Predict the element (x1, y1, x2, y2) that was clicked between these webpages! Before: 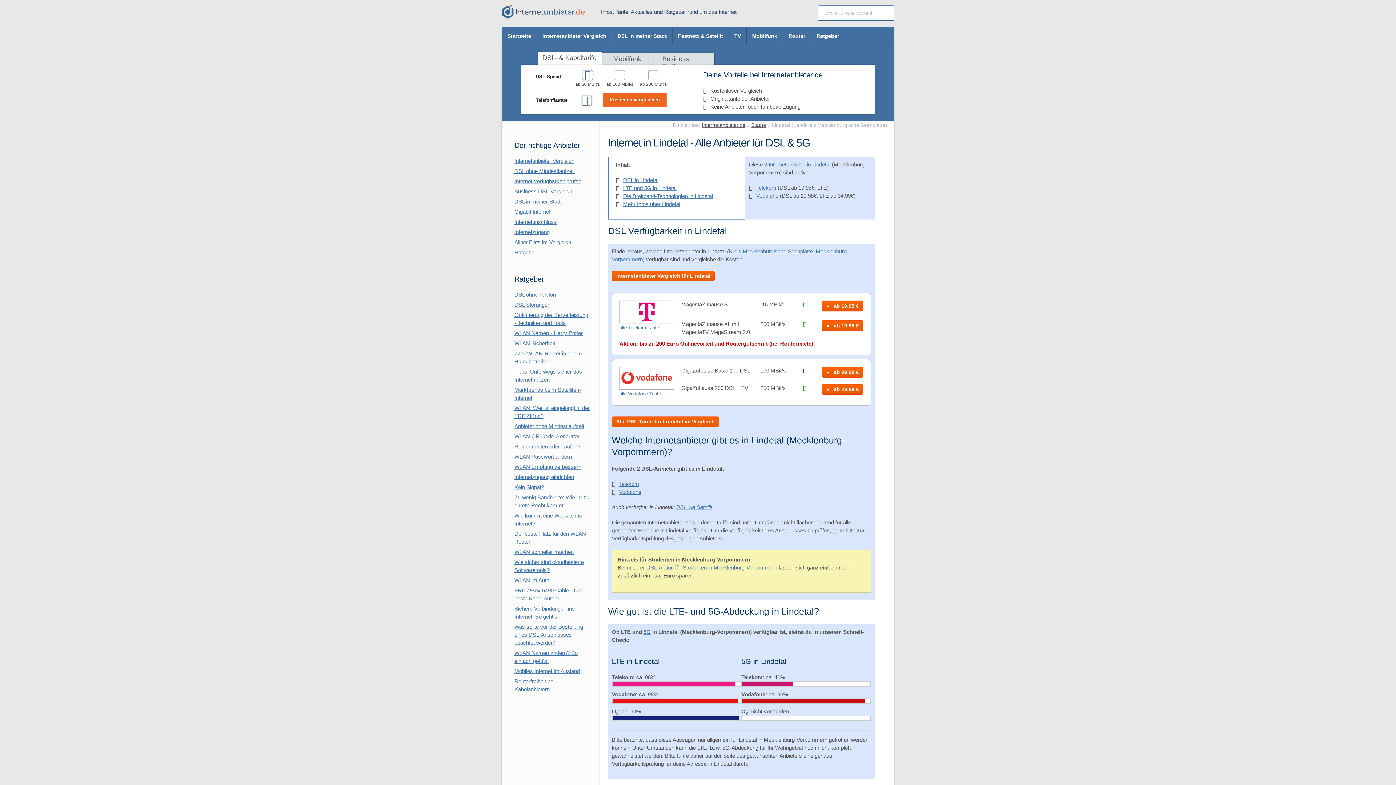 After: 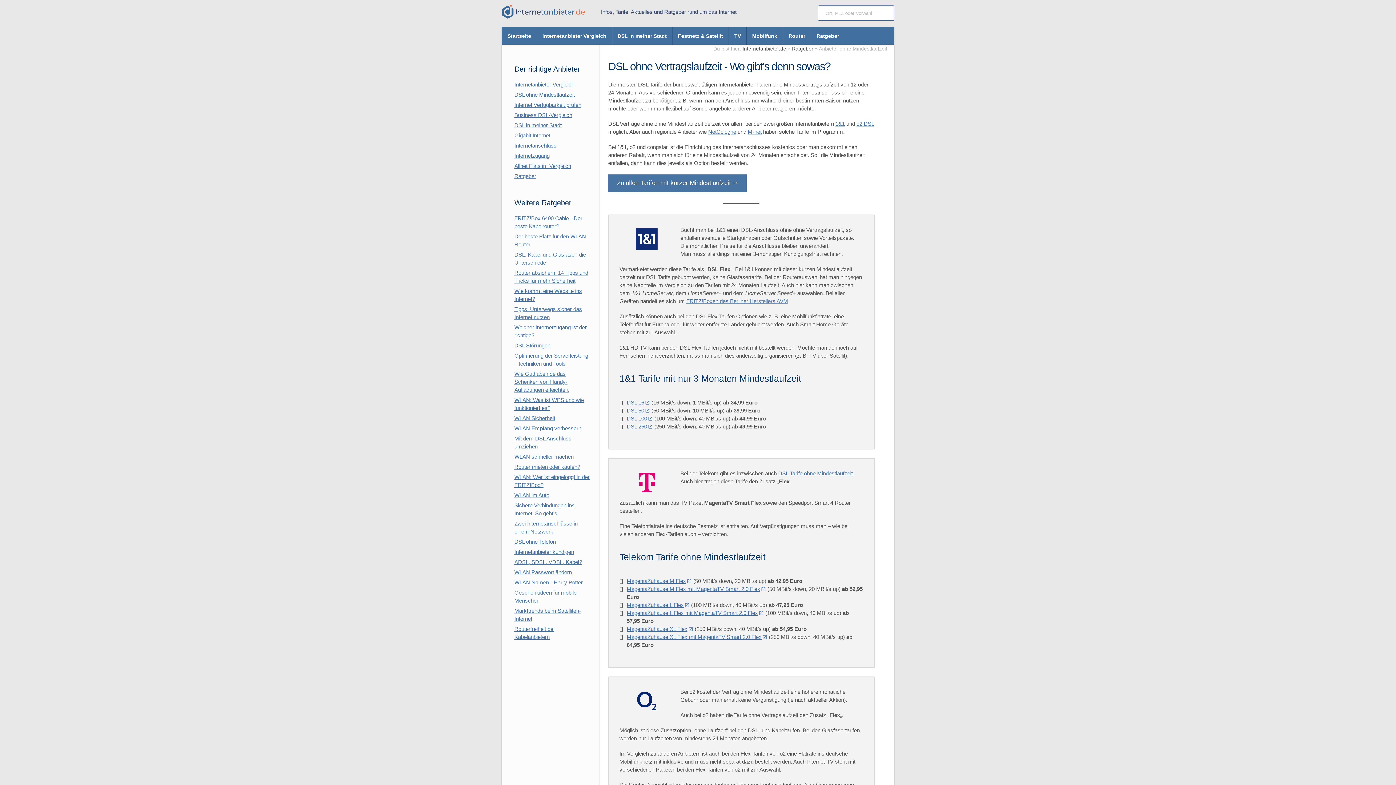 Action: label: DSL ohne Mindestlaufzeit bbox: (514, 168, 574, 174)